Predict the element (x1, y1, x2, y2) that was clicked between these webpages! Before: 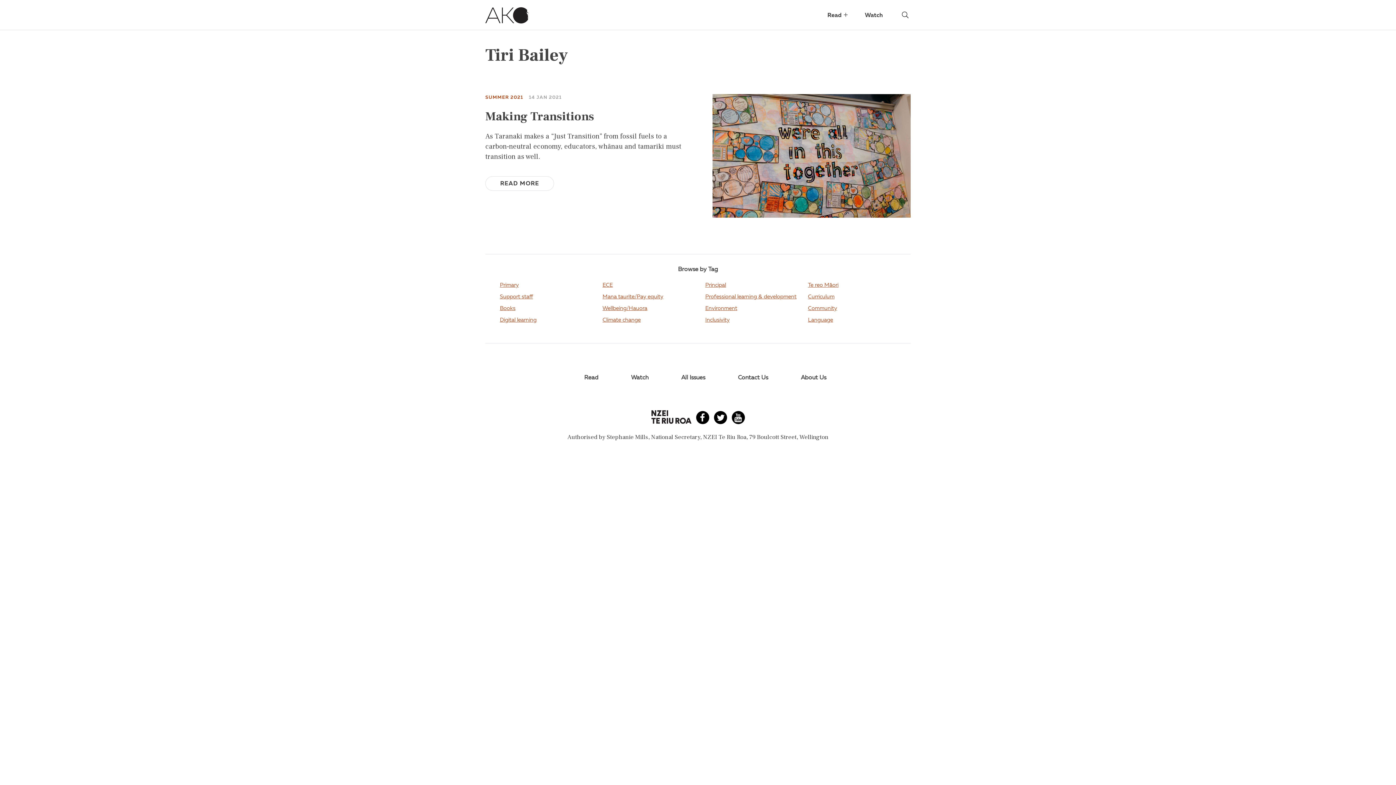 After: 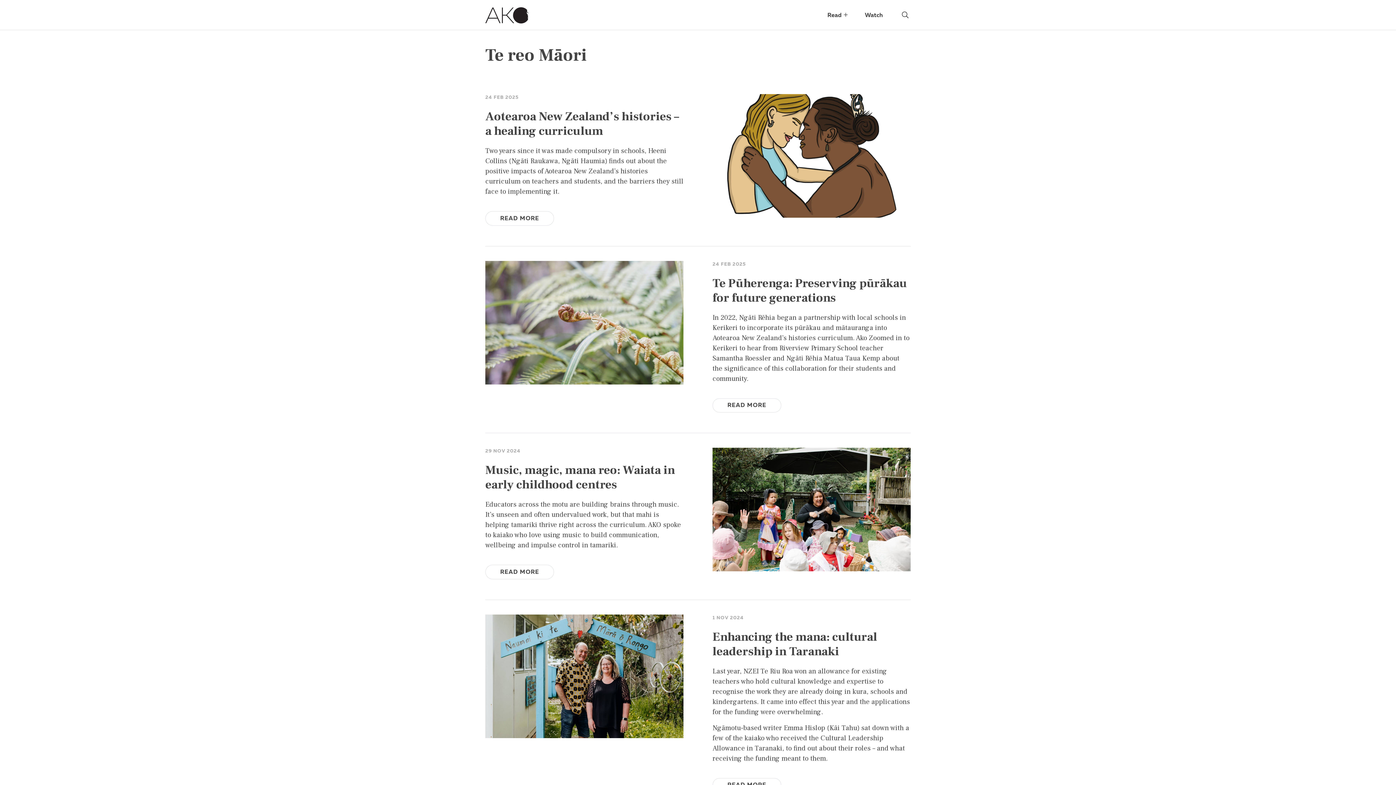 Action: bbox: (808, 280, 910, 291) label: Te reo Māori